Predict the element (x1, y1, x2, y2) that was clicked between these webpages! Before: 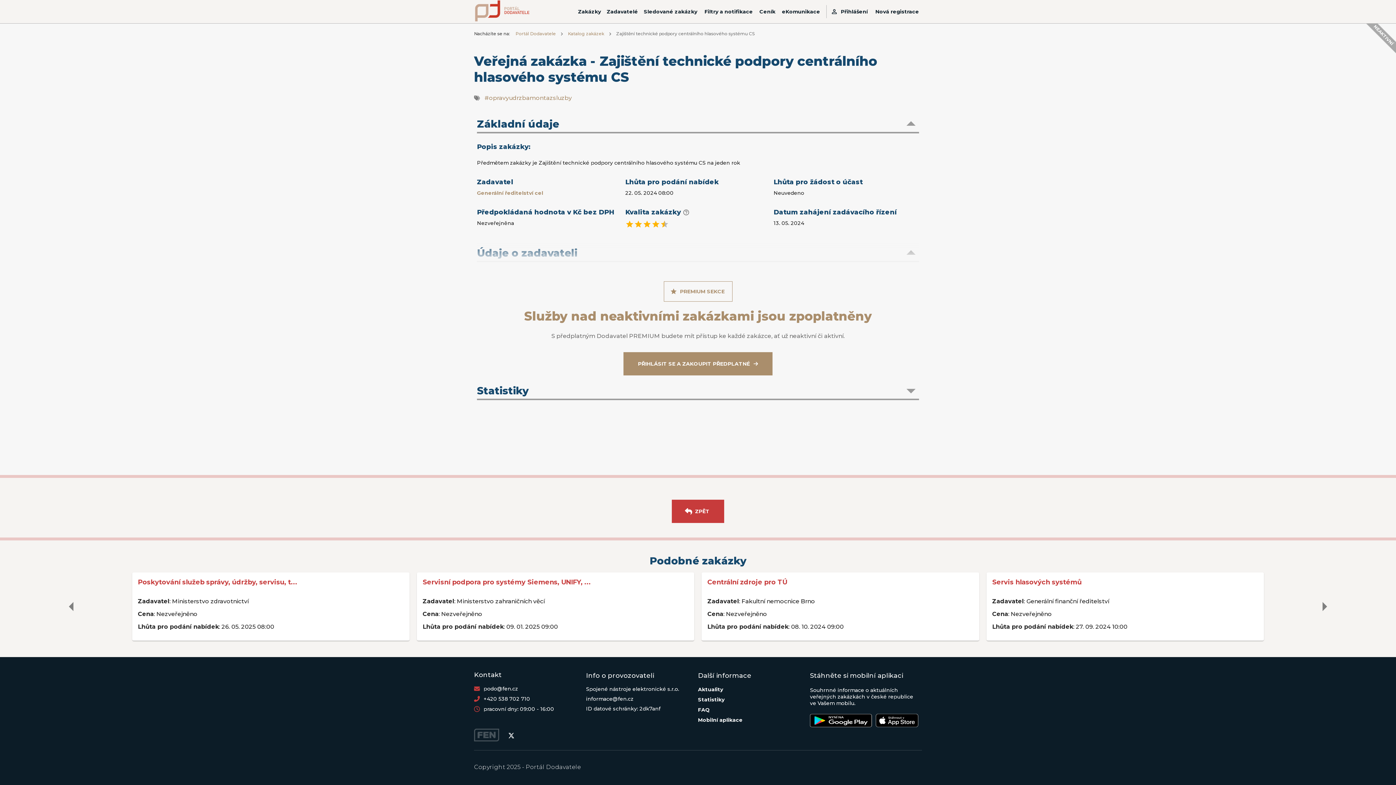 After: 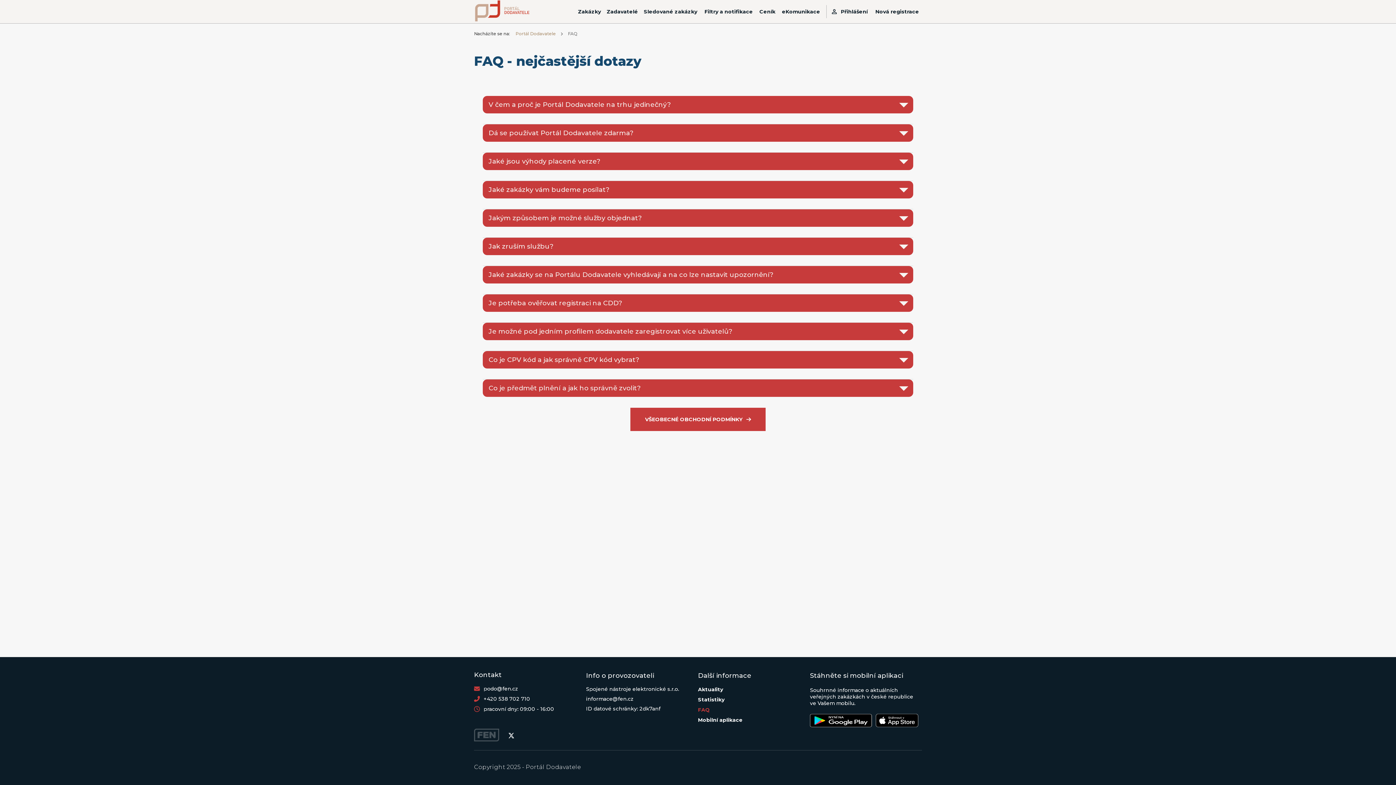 Action: bbox: (698, 706, 806, 713) label: FAQ